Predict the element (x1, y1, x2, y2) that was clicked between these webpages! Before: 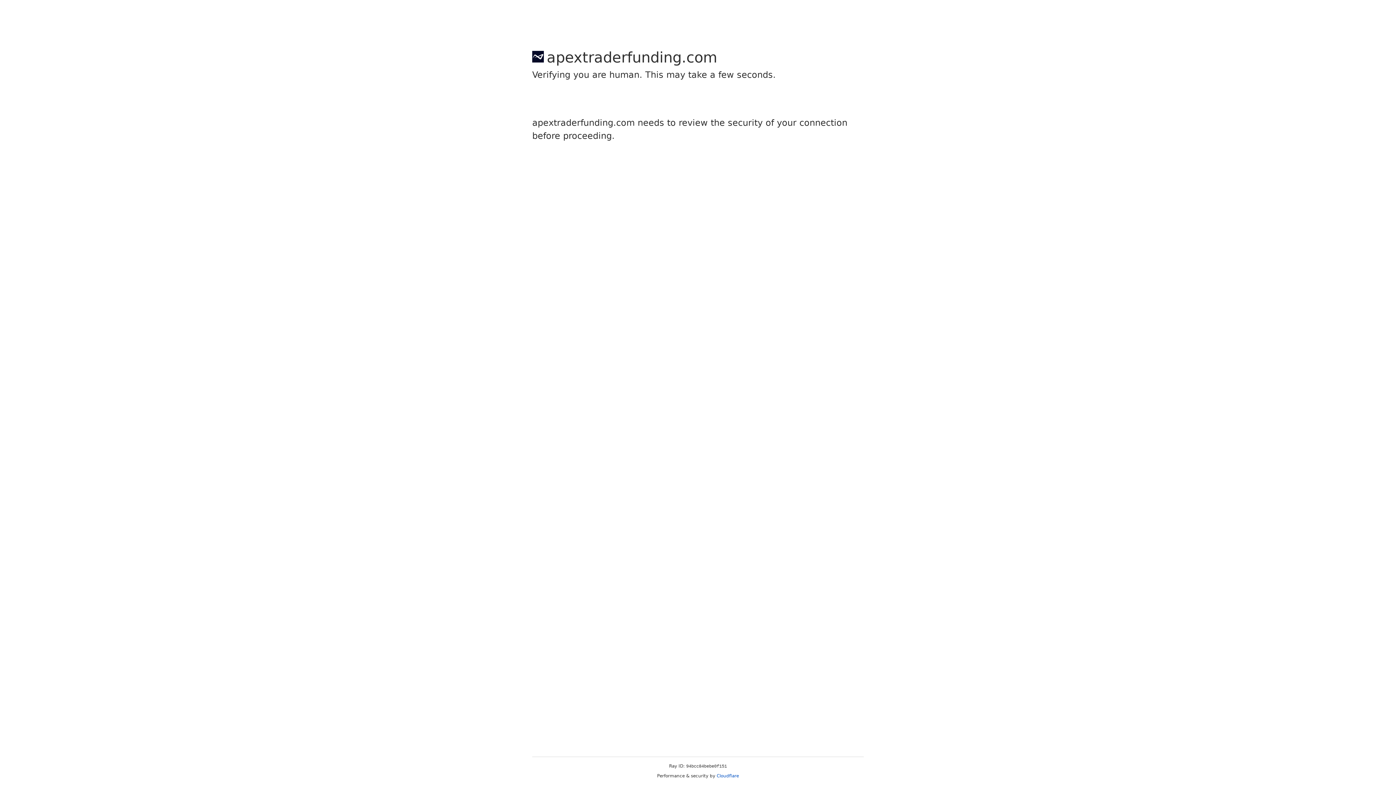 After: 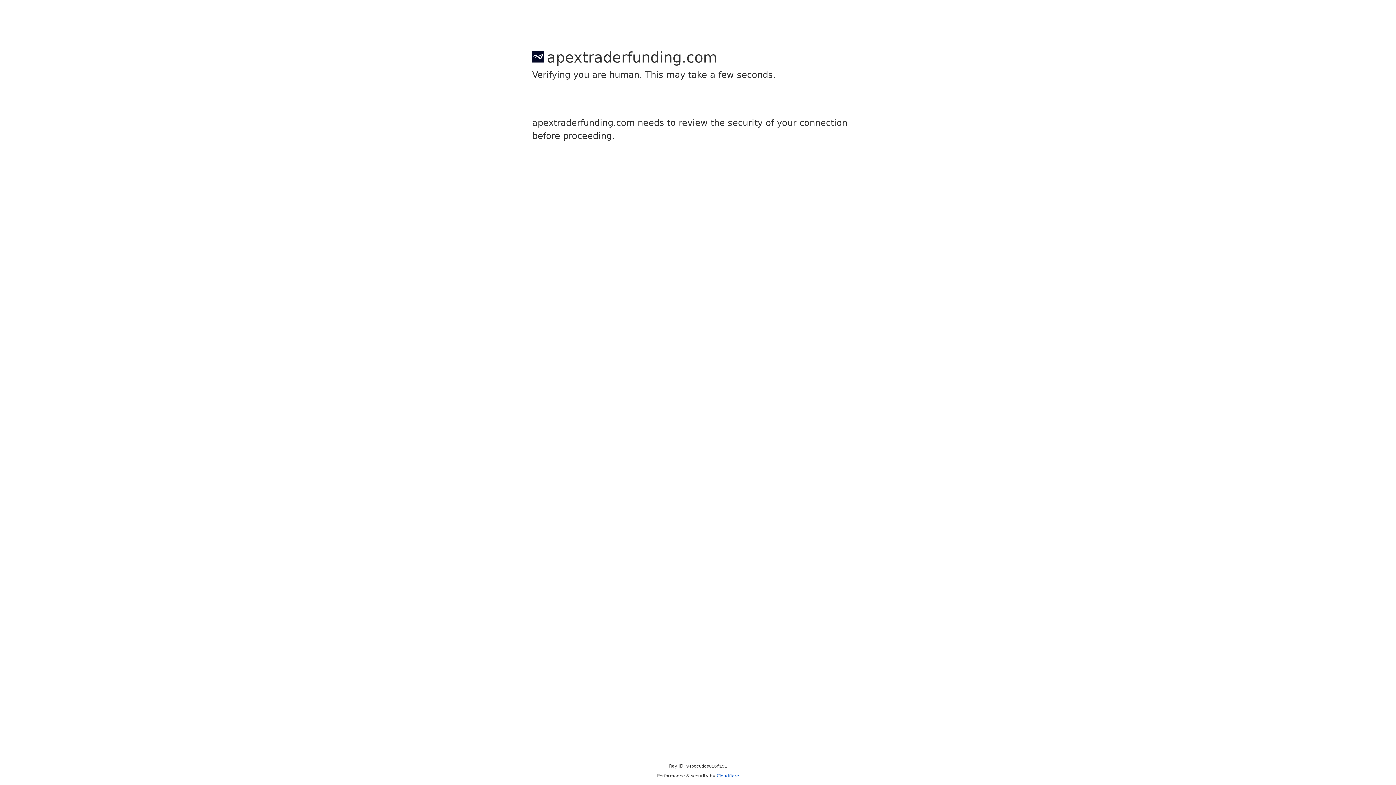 Action: bbox: (716, 773, 739, 778) label: Cloudflare